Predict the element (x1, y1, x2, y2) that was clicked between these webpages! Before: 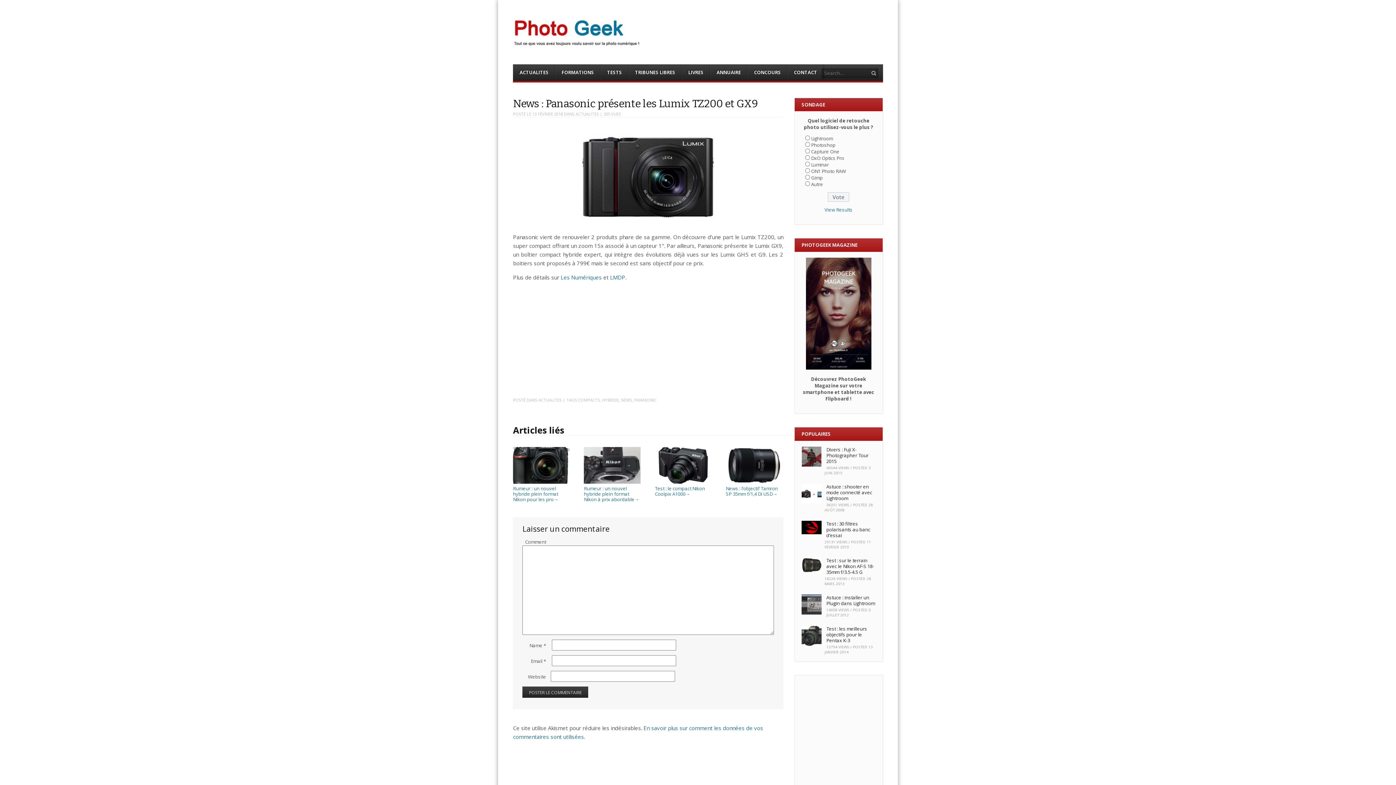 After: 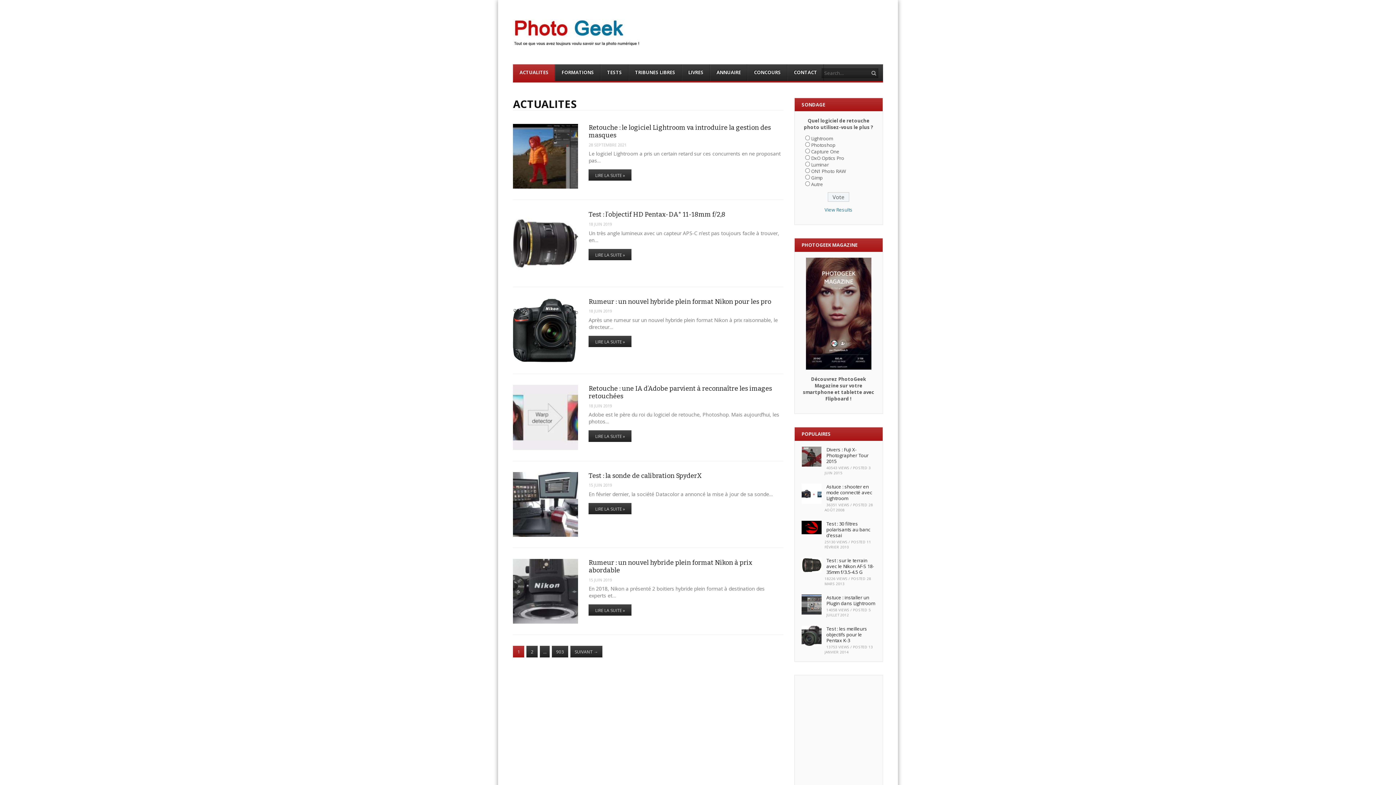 Action: bbox: (513, 64, 555, 81) label: ACTUALITES